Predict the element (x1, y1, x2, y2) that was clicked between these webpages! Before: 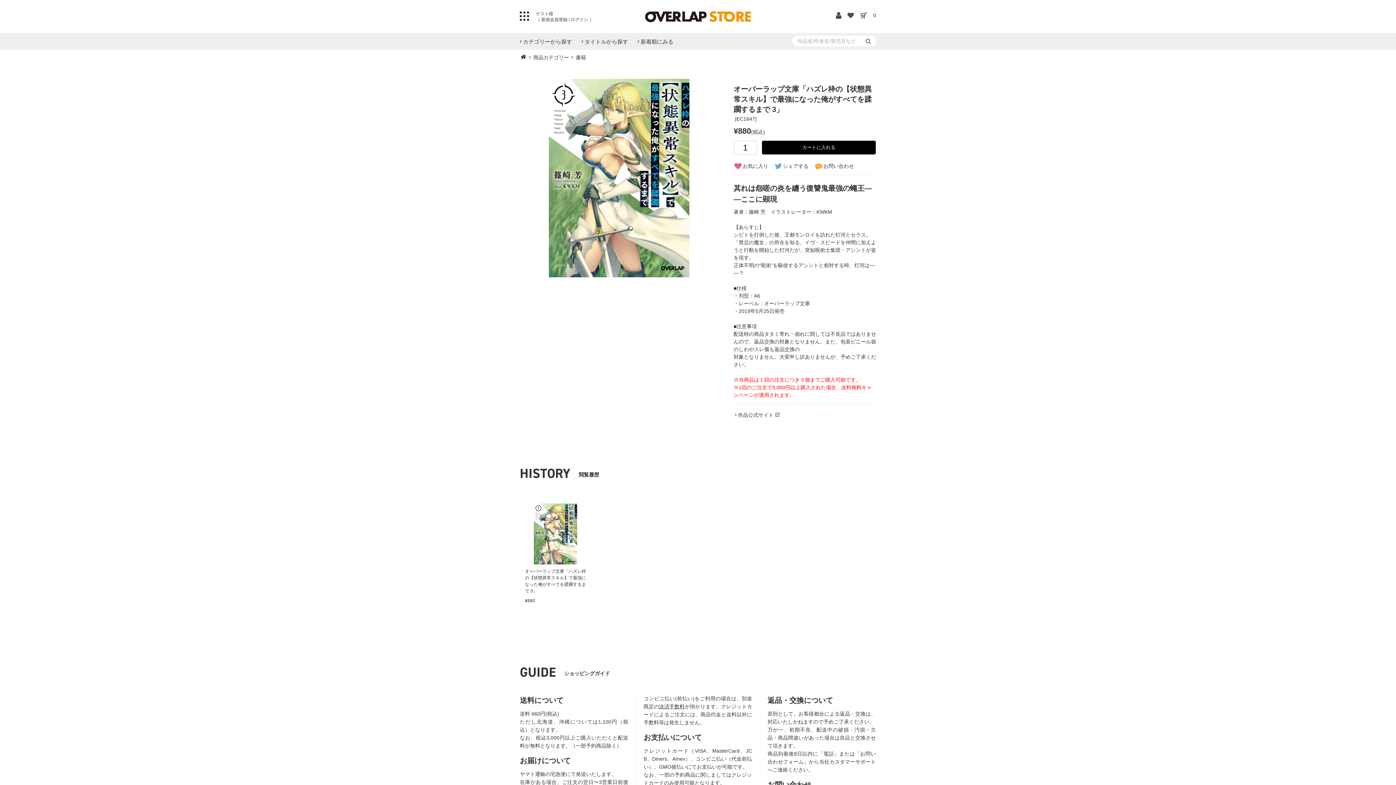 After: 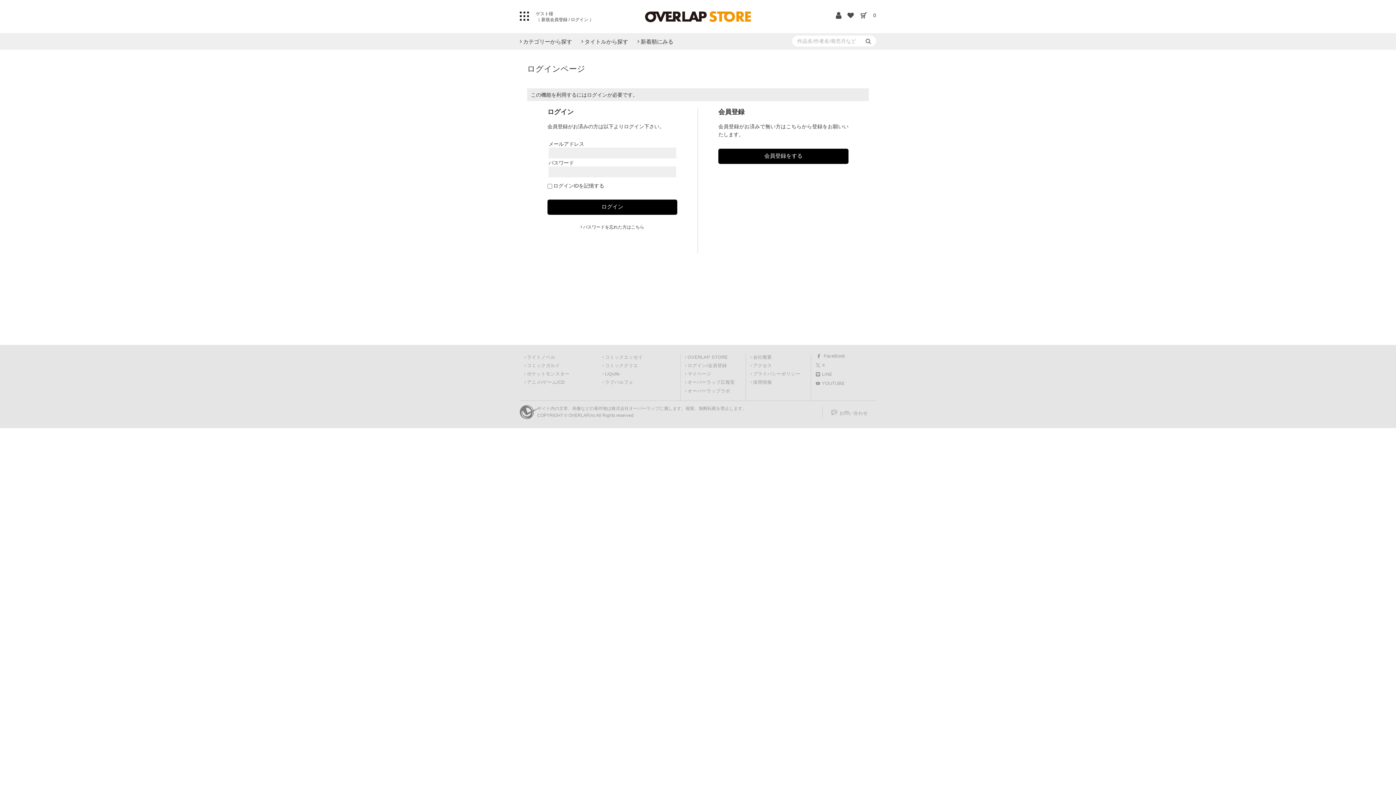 Action: bbox: (836, 11, 847, 18)